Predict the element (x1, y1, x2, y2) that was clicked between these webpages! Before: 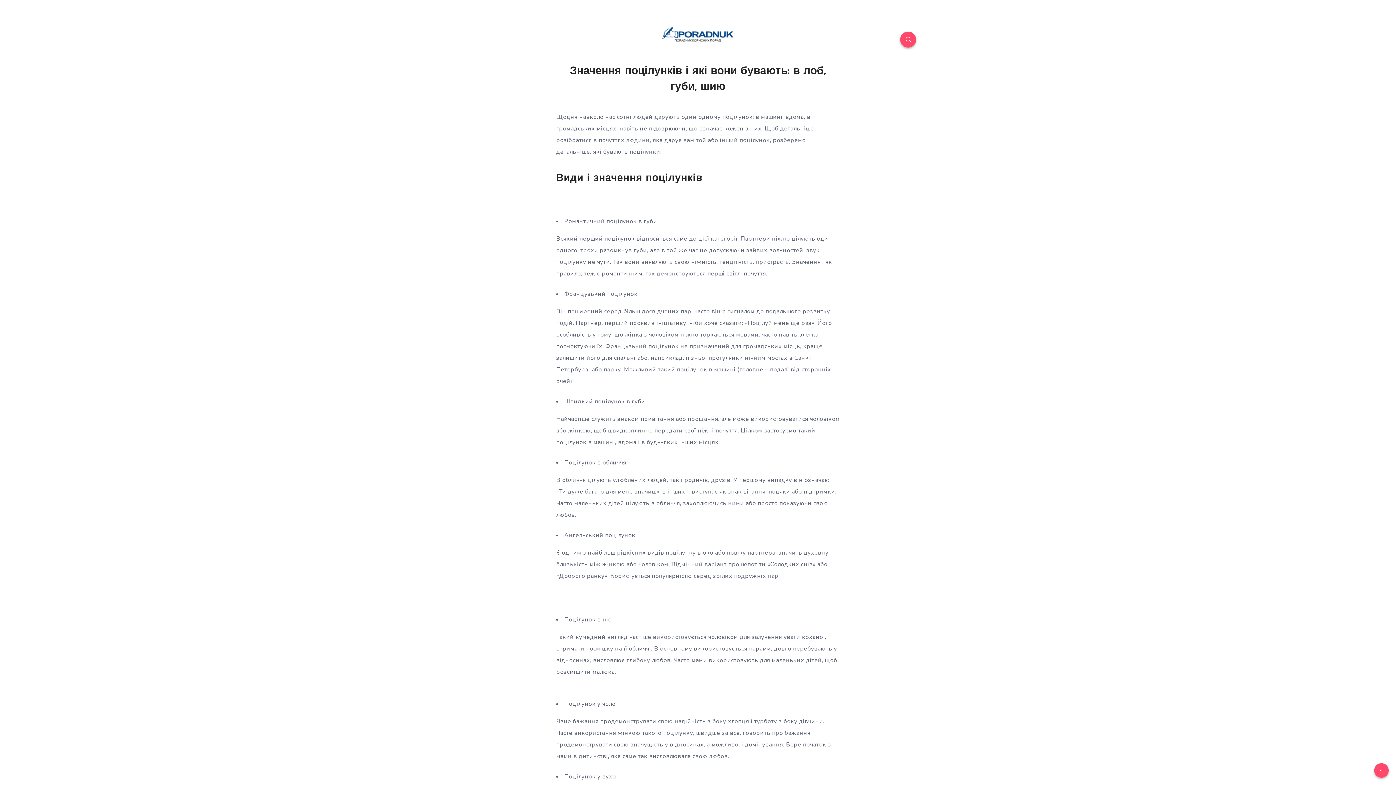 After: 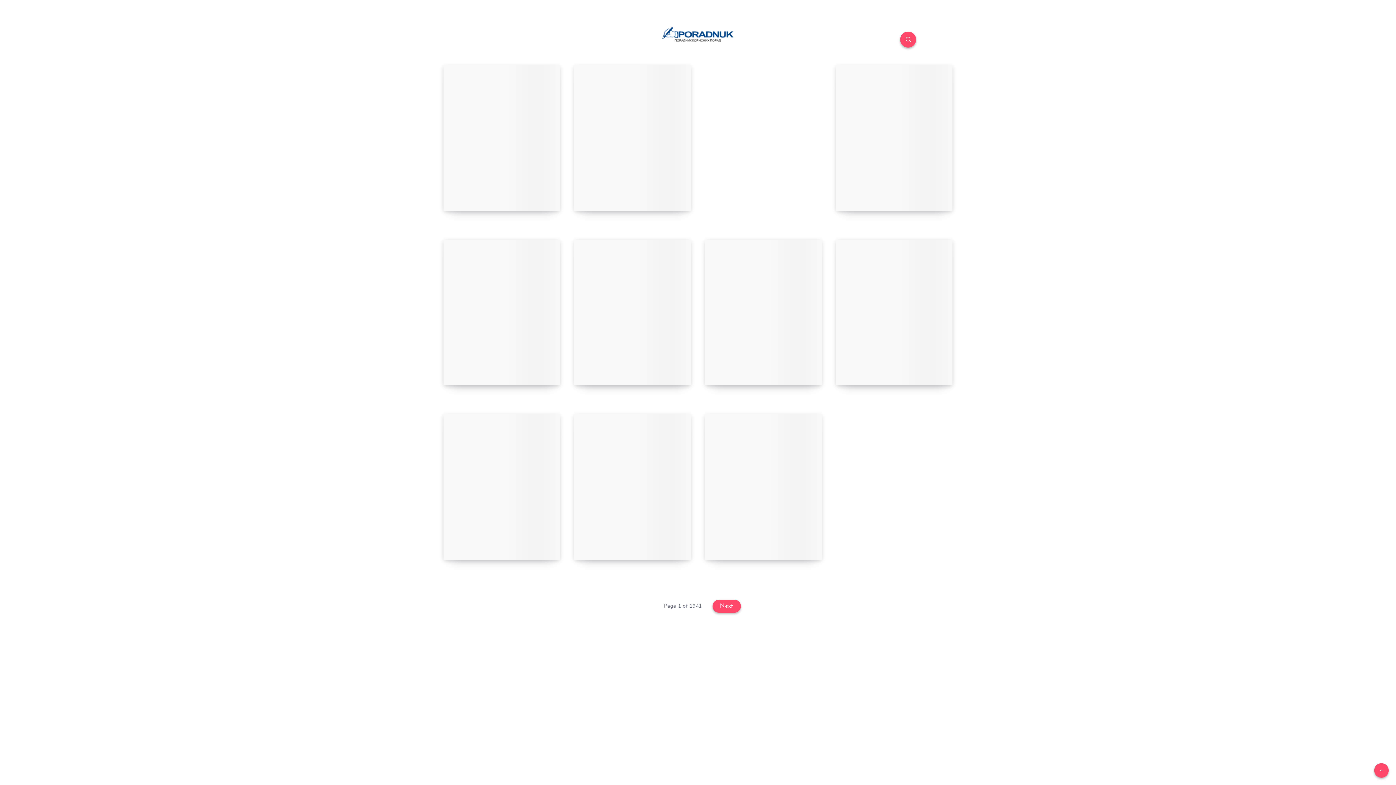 Action: bbox: (661, 27, 734, 42)